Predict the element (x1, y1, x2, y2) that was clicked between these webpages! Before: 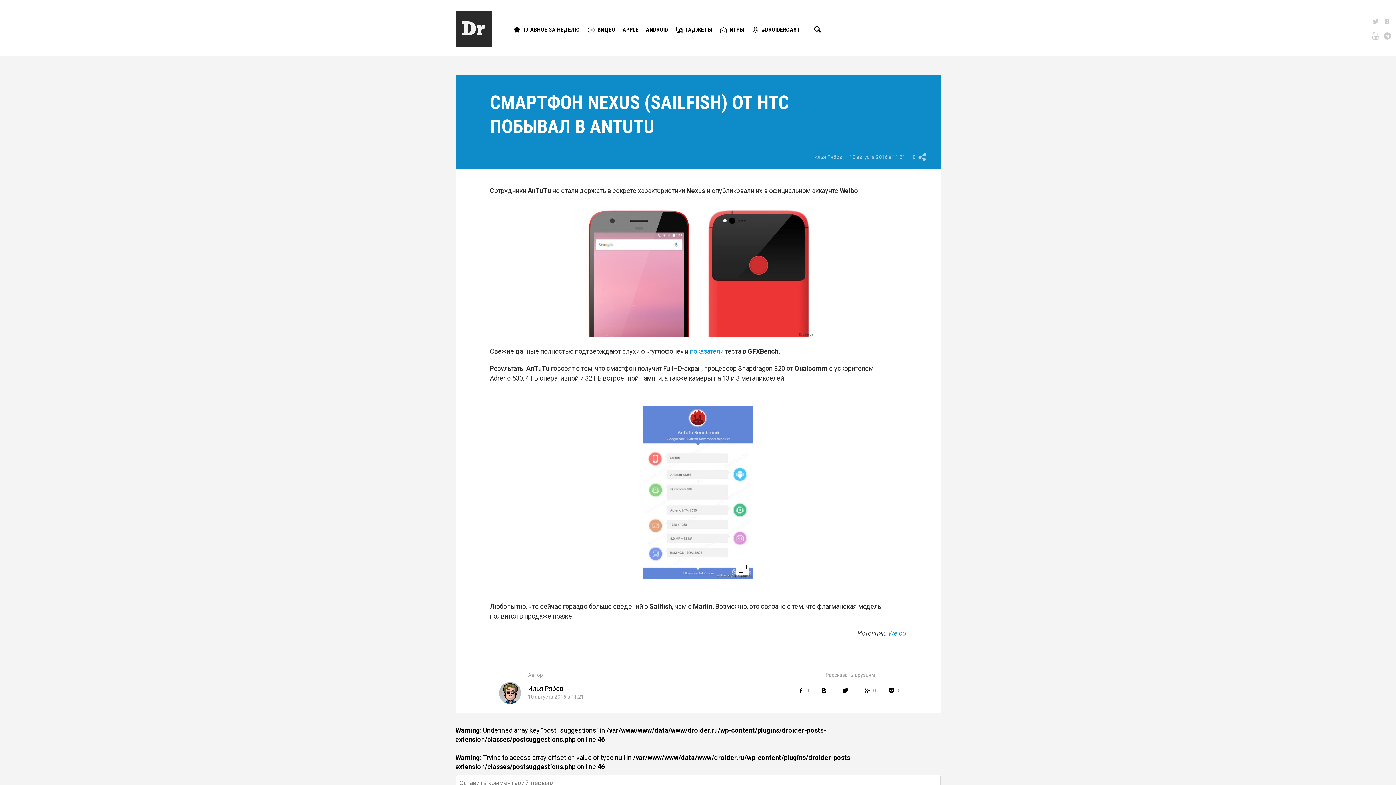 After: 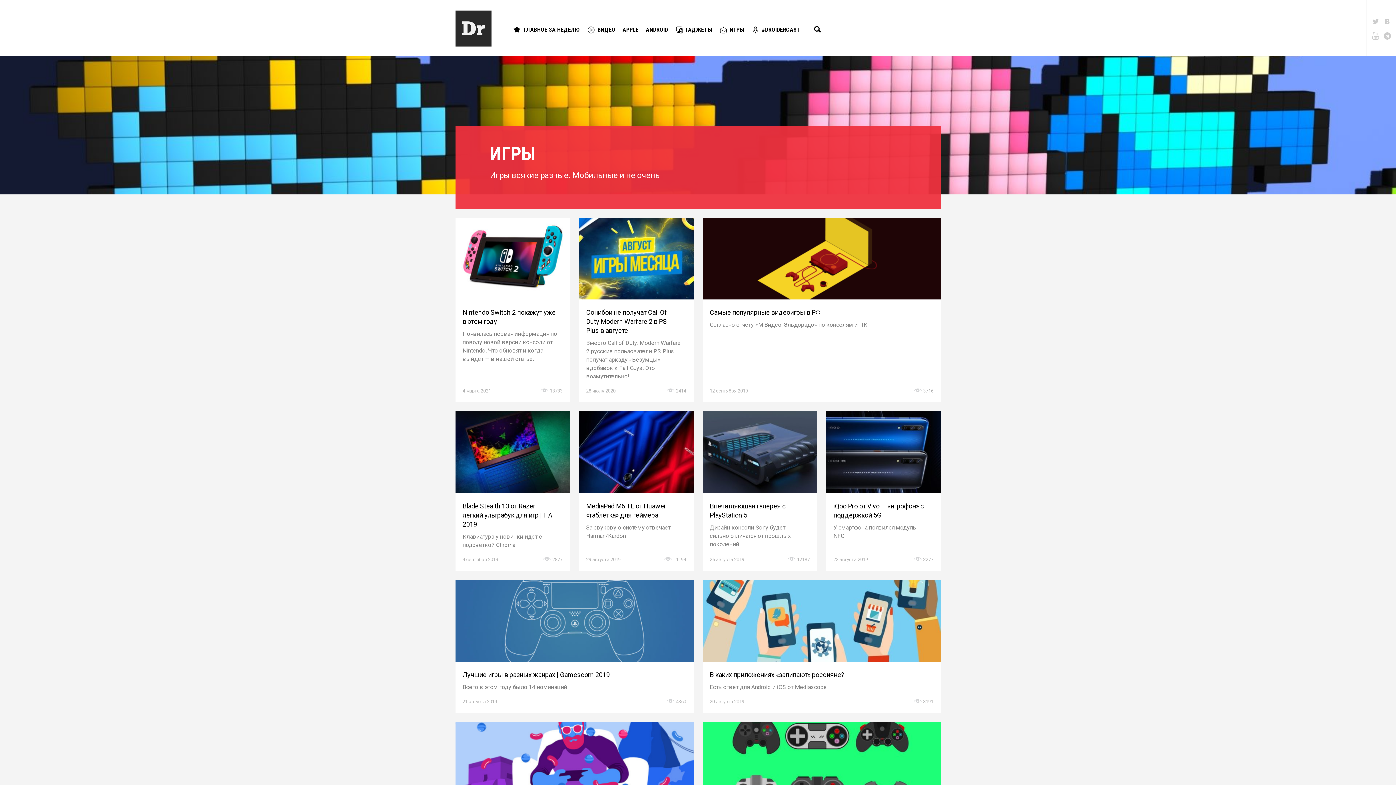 Action: bbox: (719, 19, 747, 39) label: ИГРЫ